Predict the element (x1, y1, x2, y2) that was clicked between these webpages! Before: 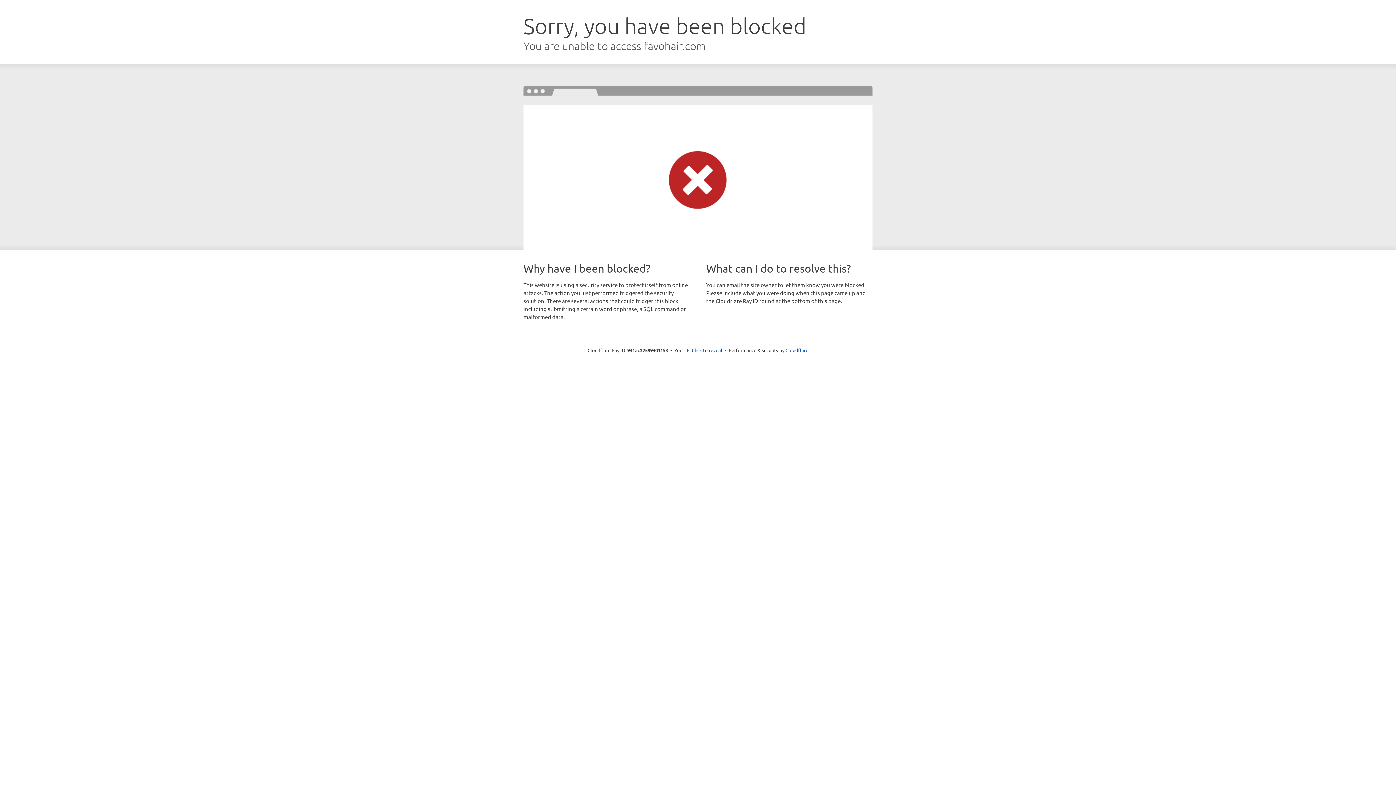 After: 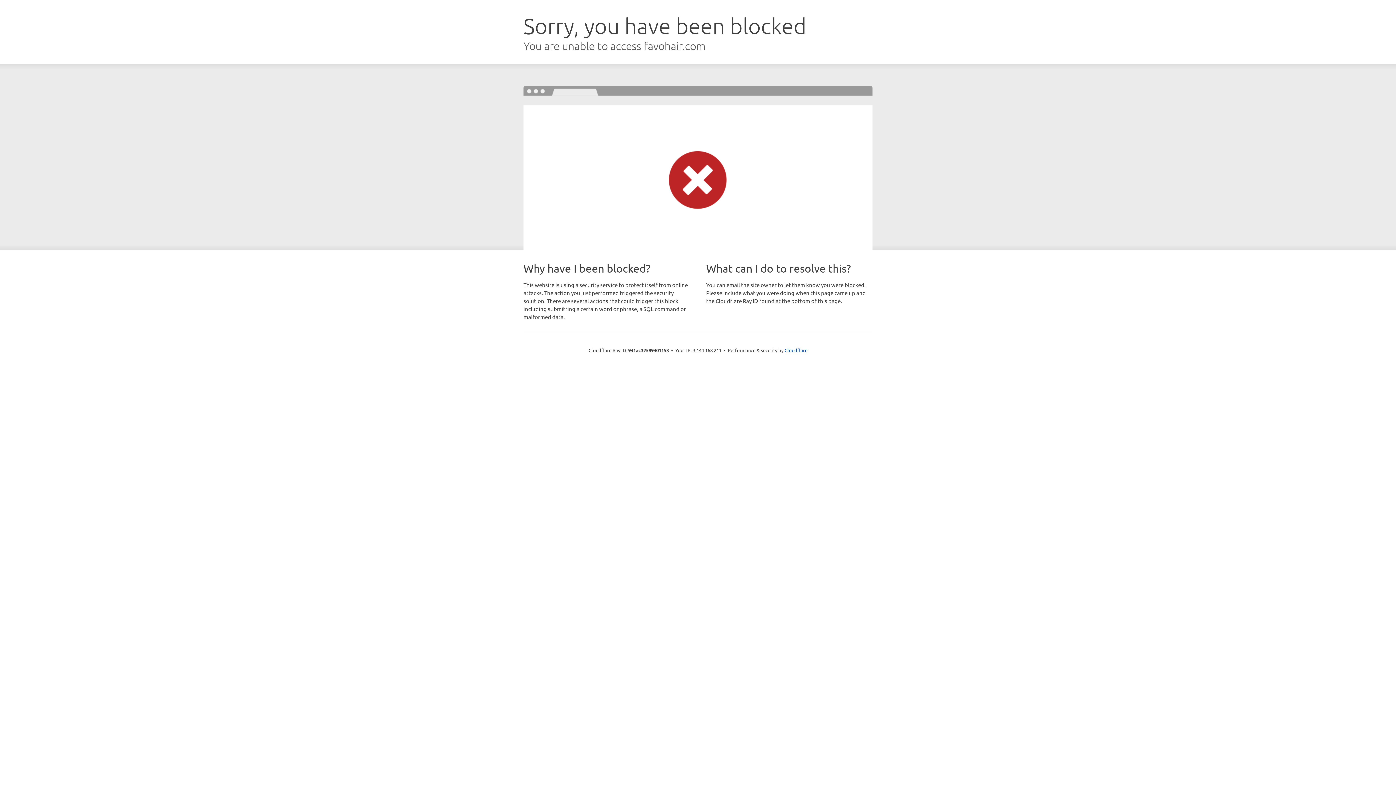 Action: label: Click to reveal bbox: (692, 346, 722, 353)